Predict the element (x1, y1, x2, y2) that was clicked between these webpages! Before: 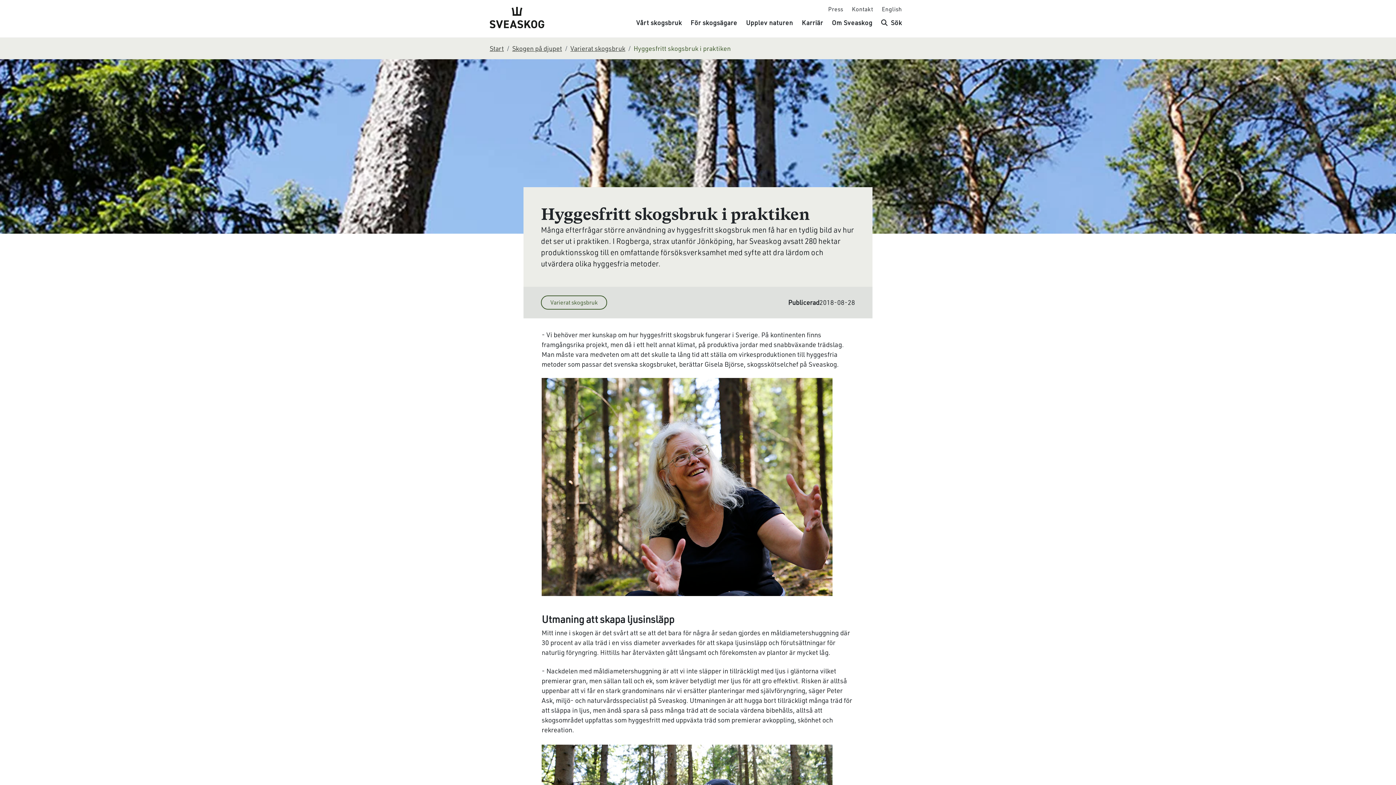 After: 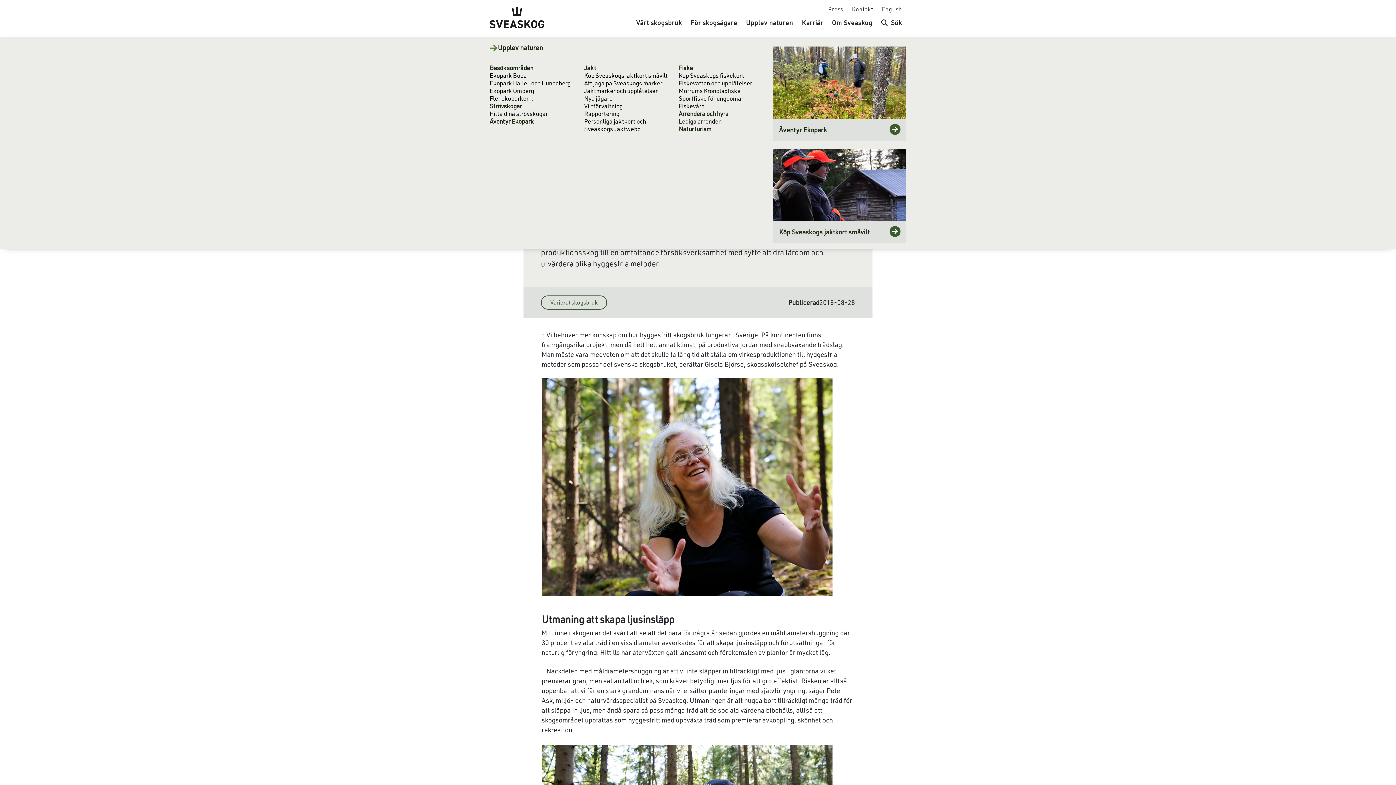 Action: label: Upplev naturen bbox: (746, 15, 793, 29)